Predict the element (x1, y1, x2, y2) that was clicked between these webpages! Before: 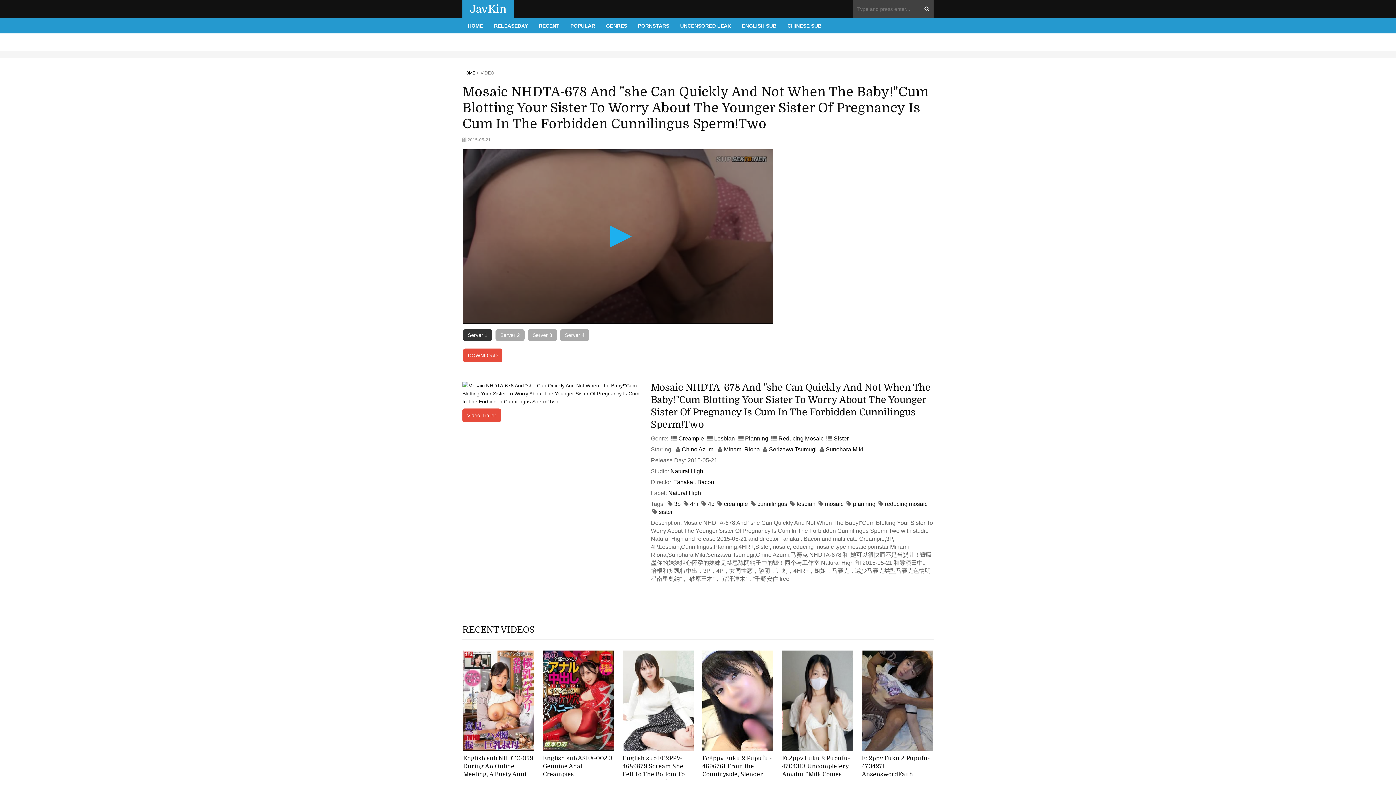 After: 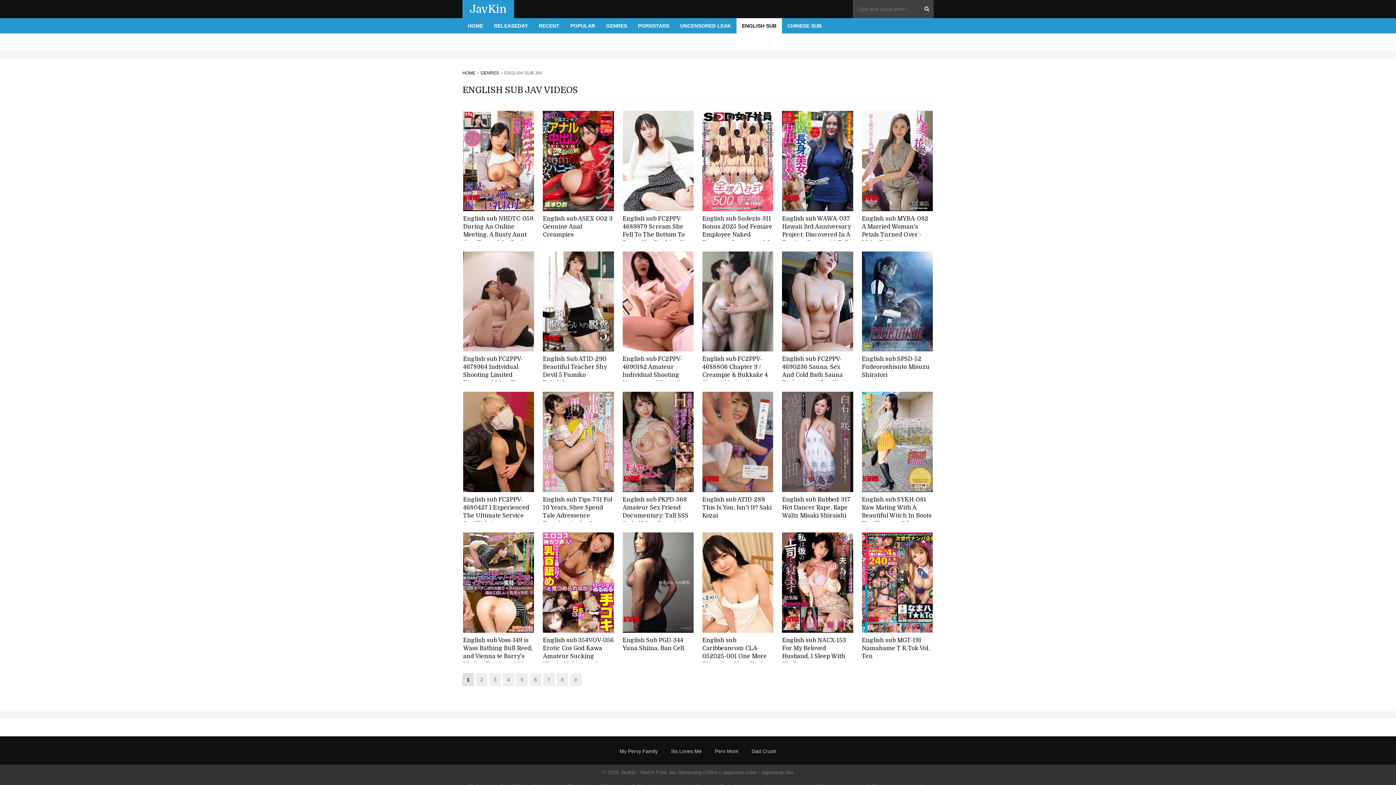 Action: label: ENGLISH SUB bbox: (736, 18, 782, 33)